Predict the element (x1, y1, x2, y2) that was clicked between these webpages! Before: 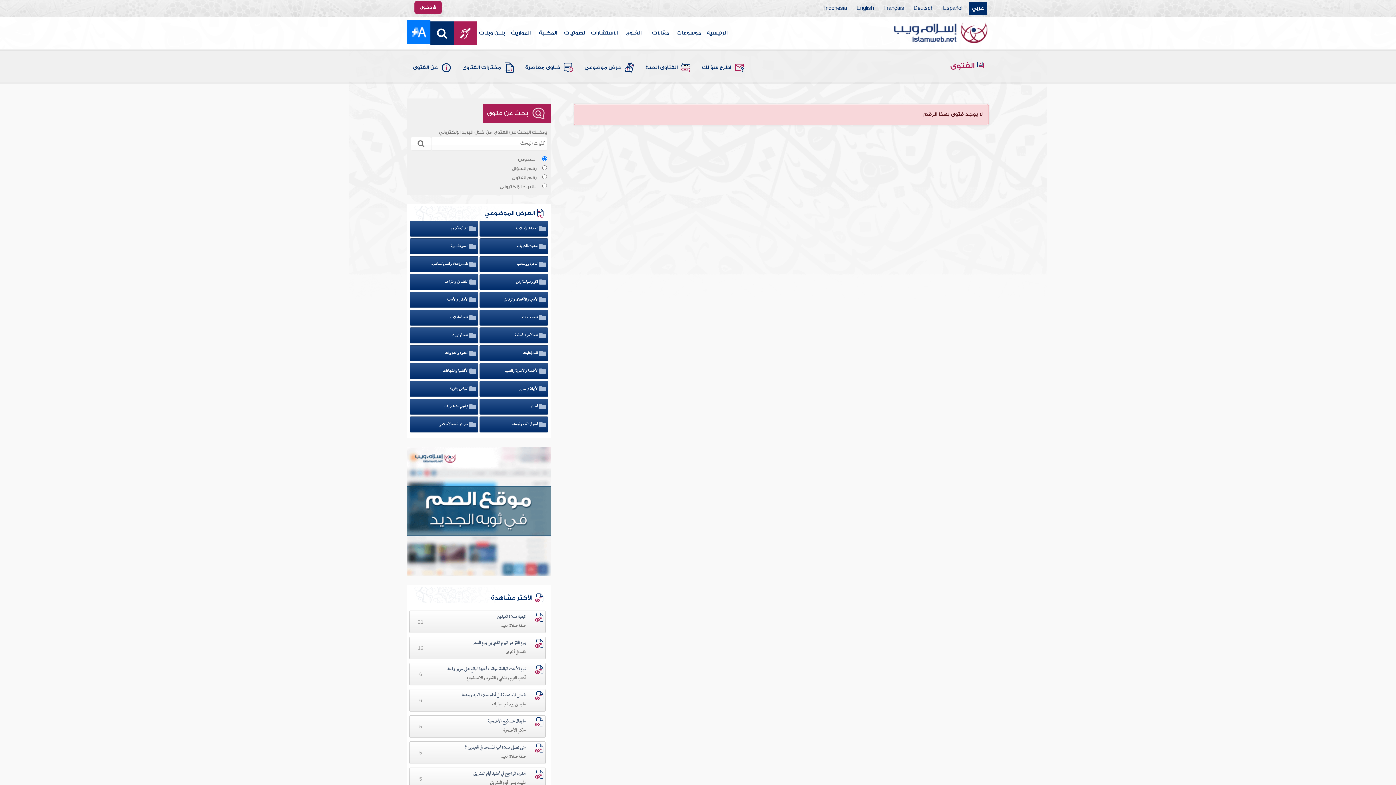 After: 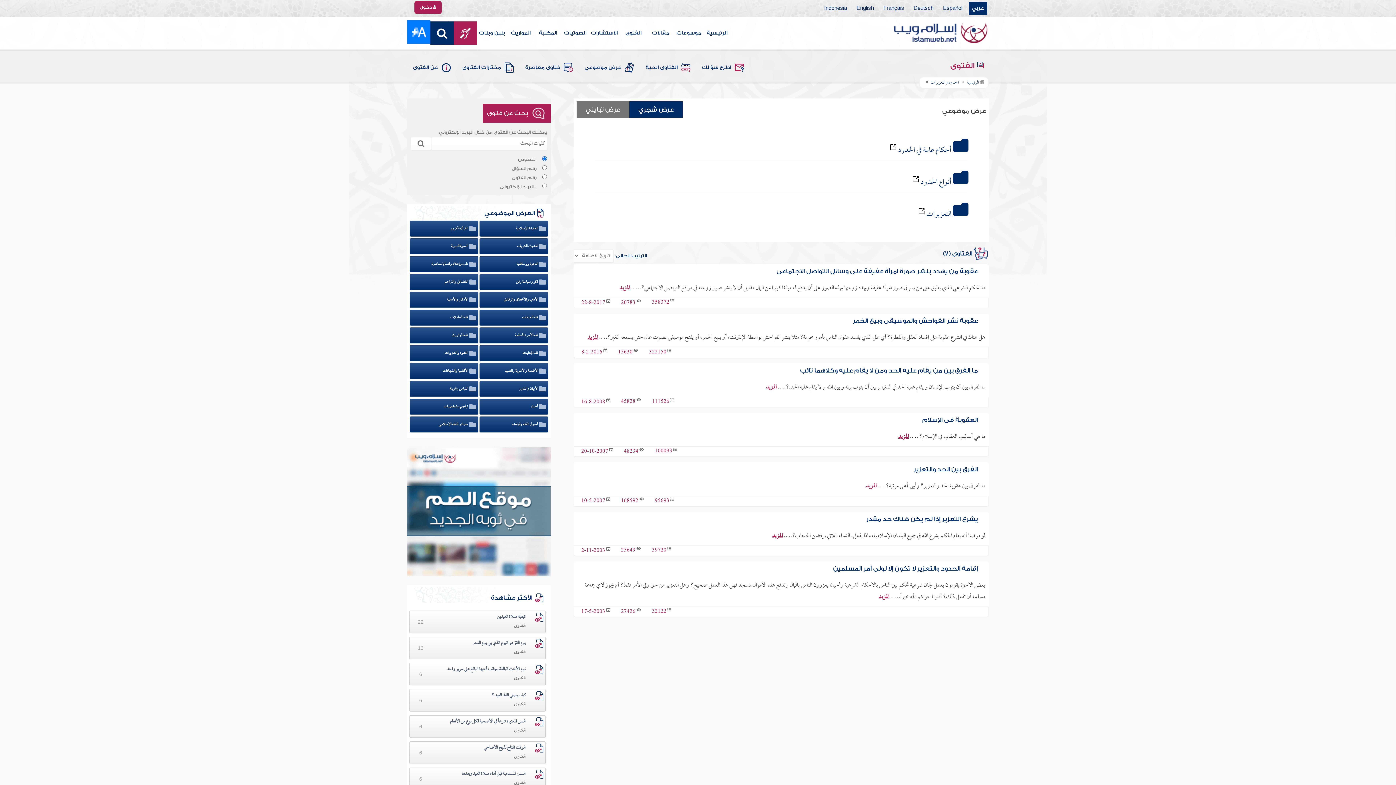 Action: label: الحدود والتعزيرات bbox: (444, 345, 476, 361)